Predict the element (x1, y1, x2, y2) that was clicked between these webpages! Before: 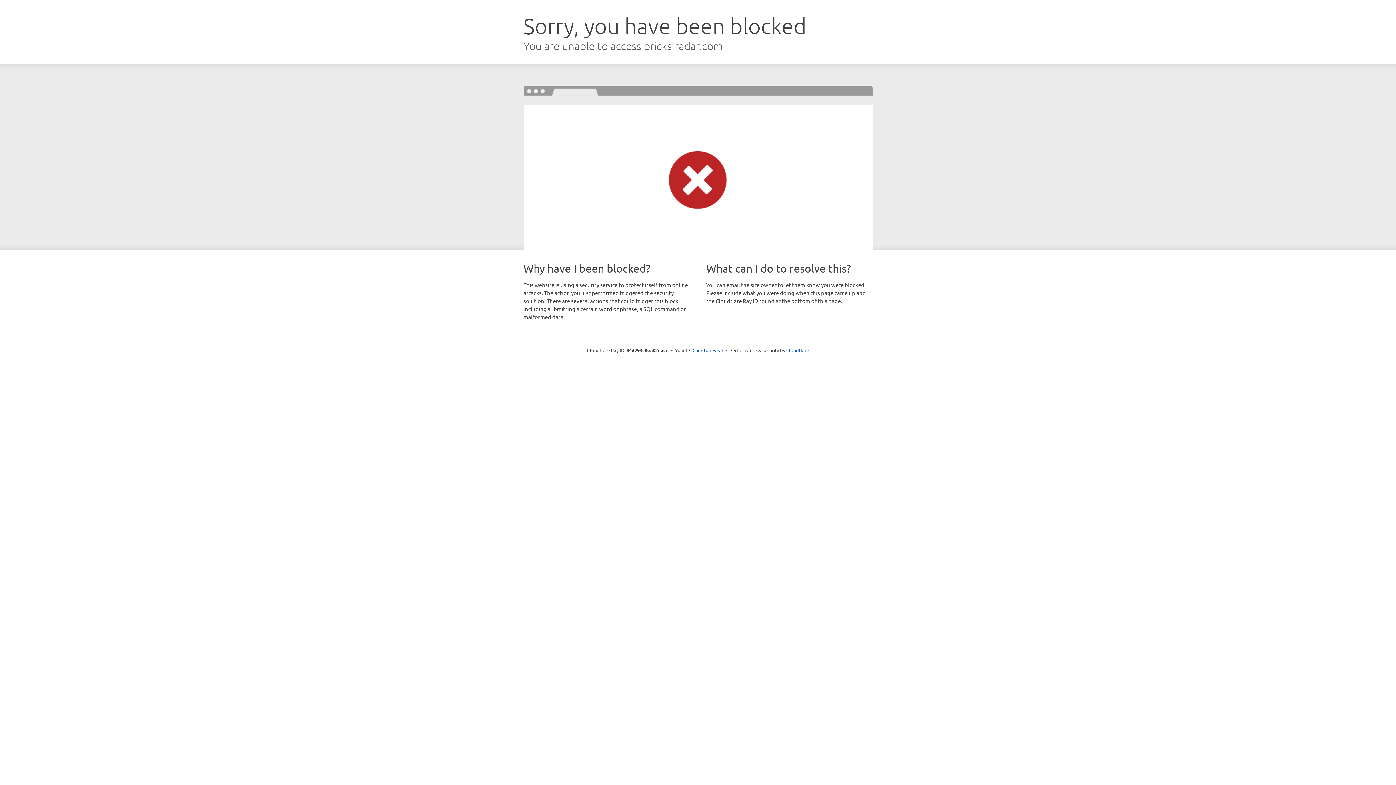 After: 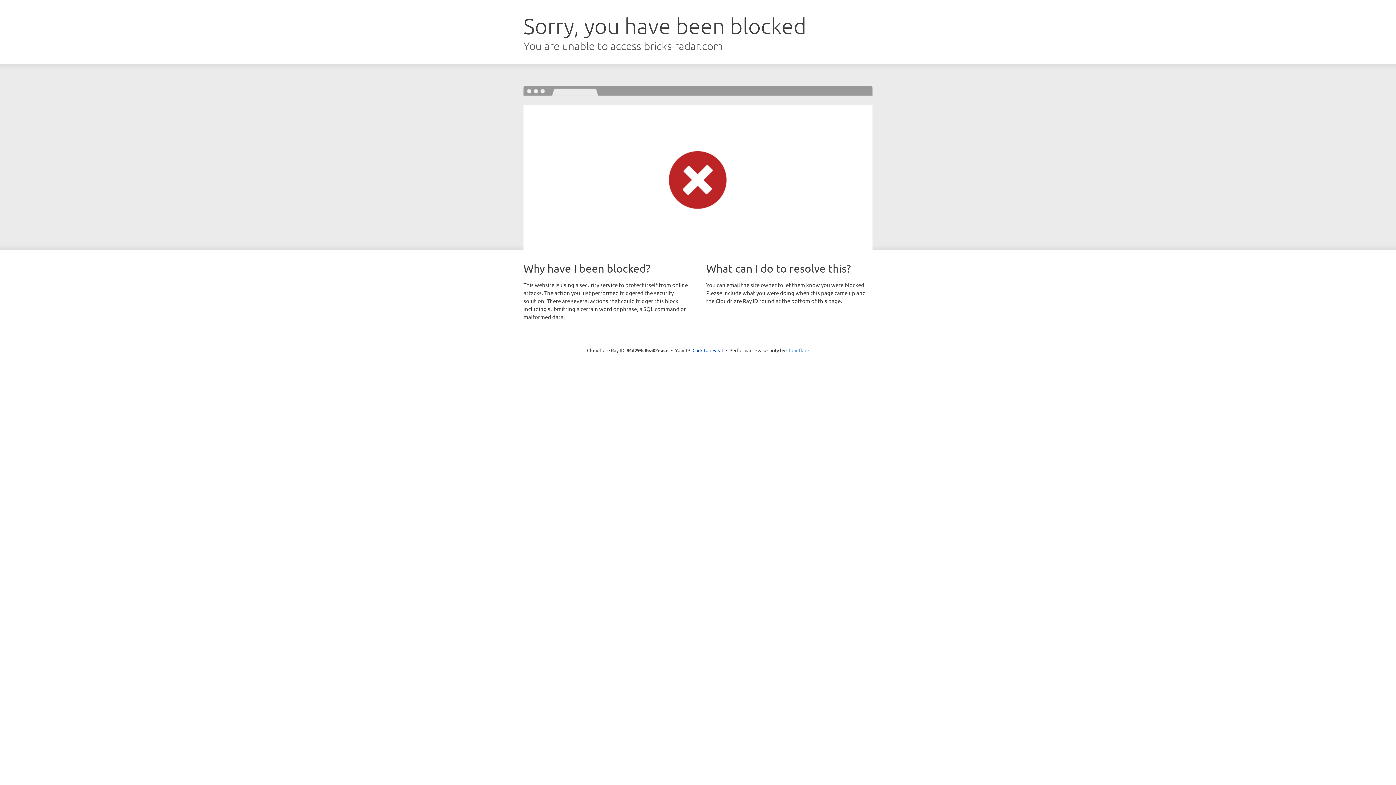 Action: bbox: (786, 347, 809, 353) label: Cloudflare